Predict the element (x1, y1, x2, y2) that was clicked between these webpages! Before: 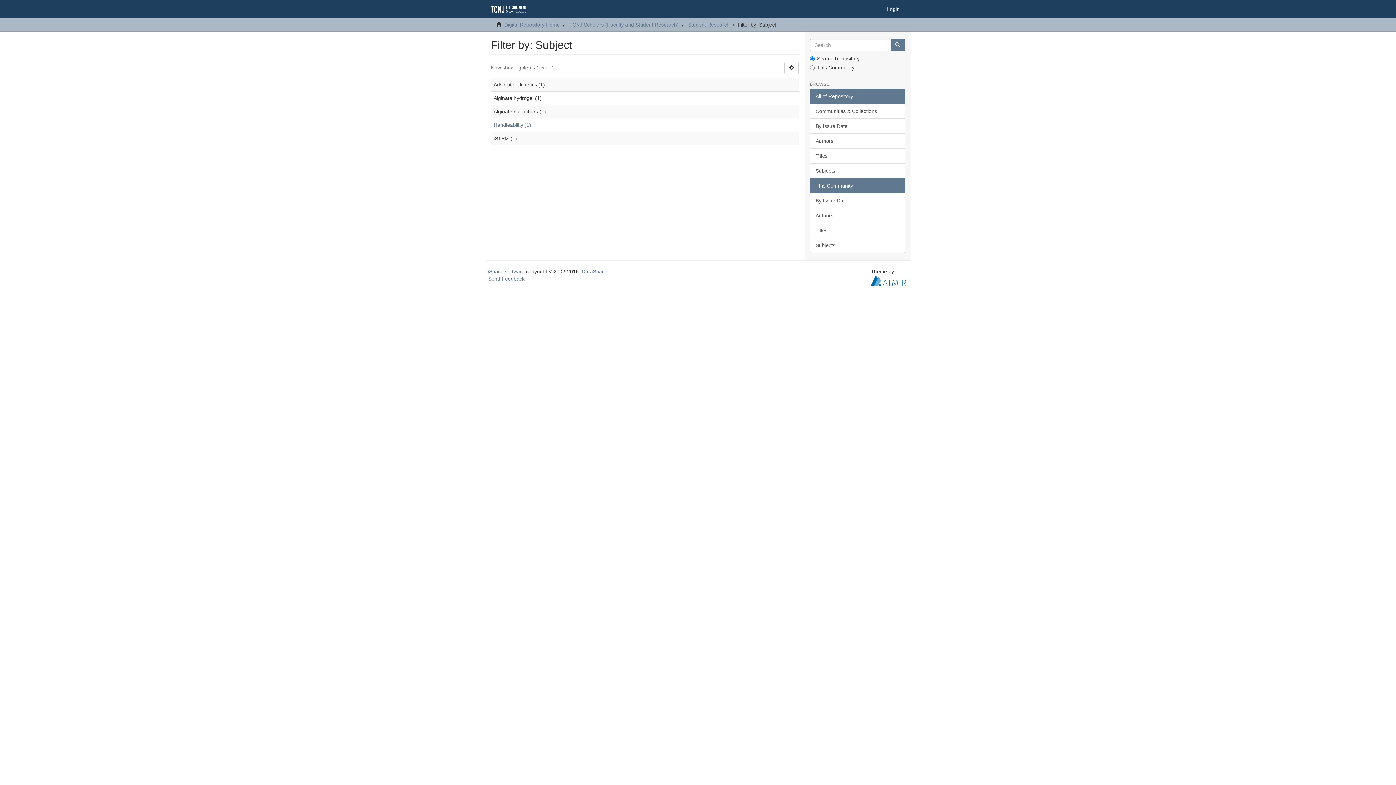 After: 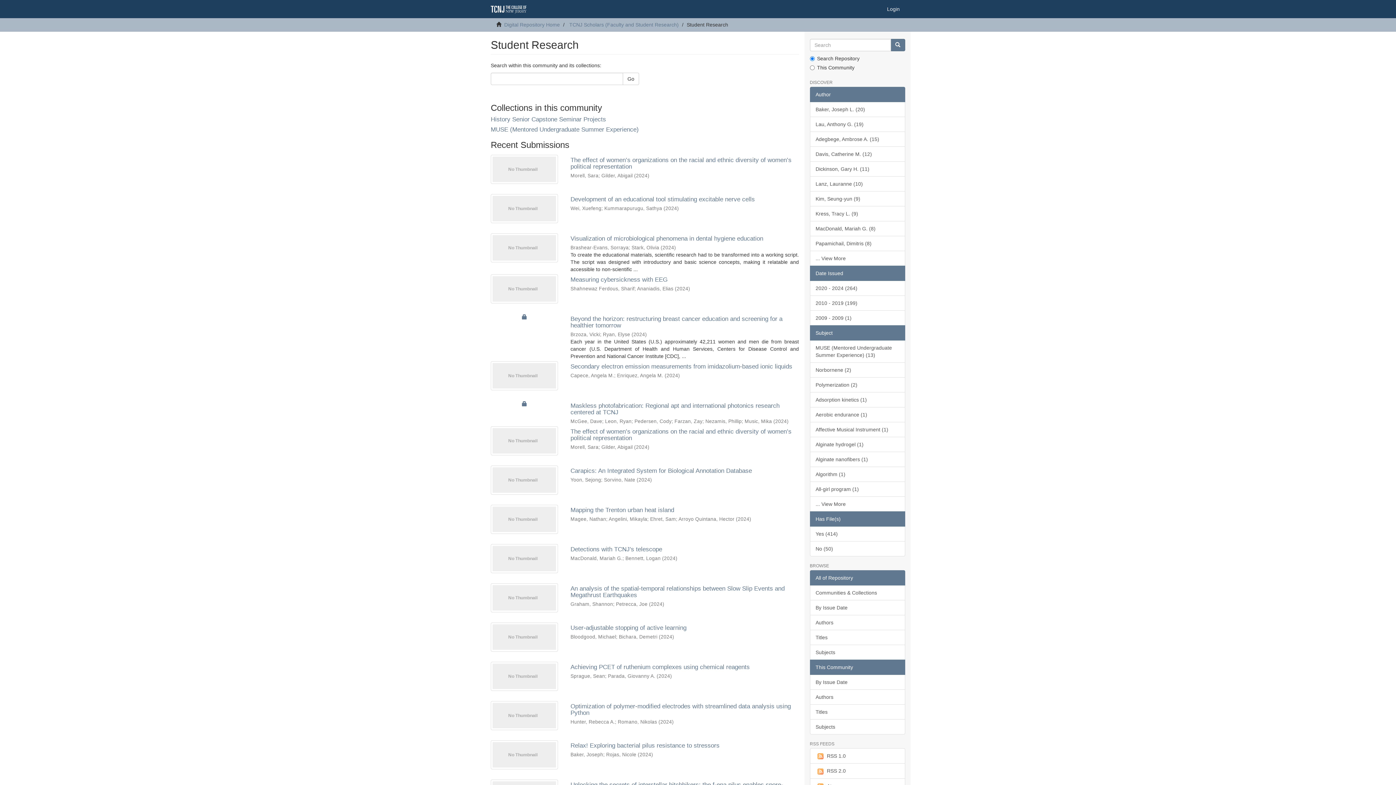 Action: label: Student Research bbox: (688, 21, 729, 27)